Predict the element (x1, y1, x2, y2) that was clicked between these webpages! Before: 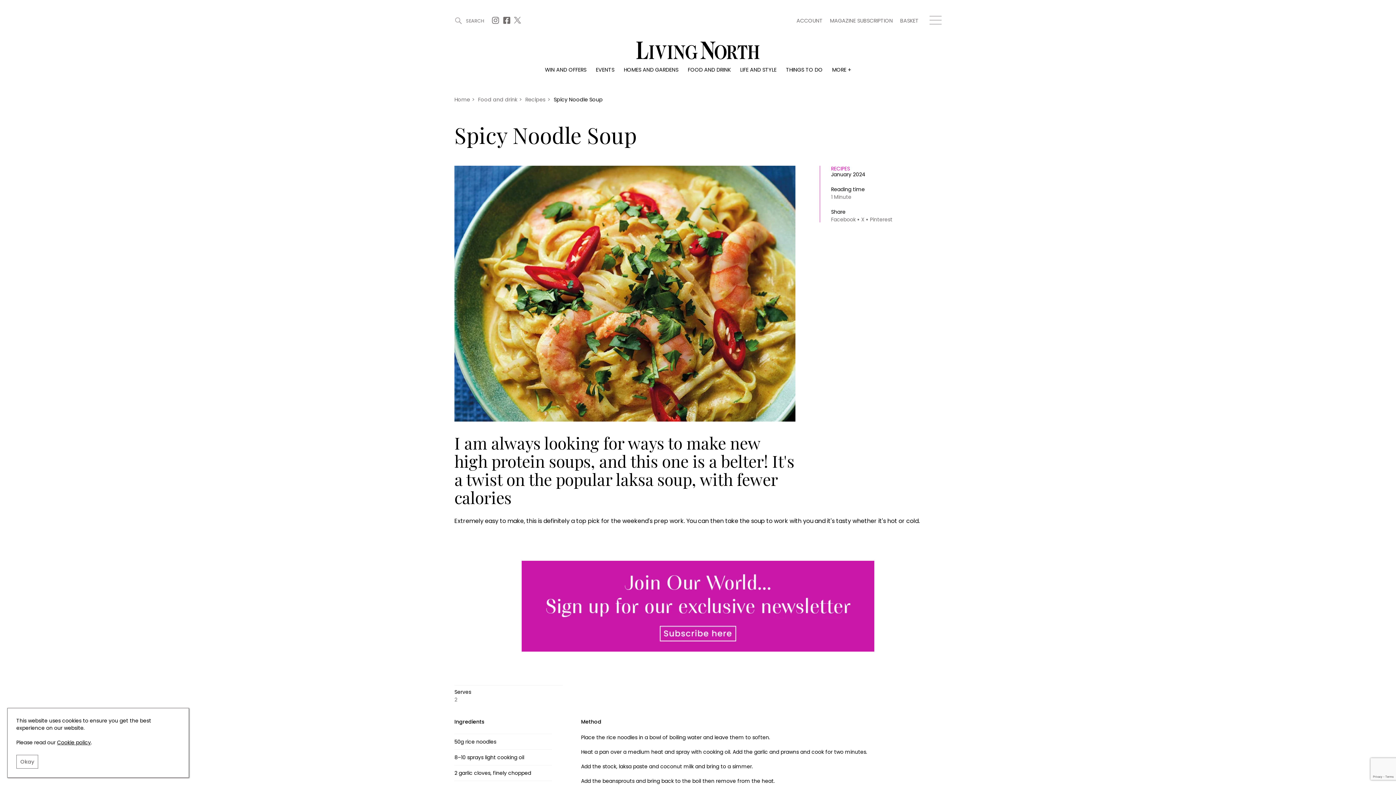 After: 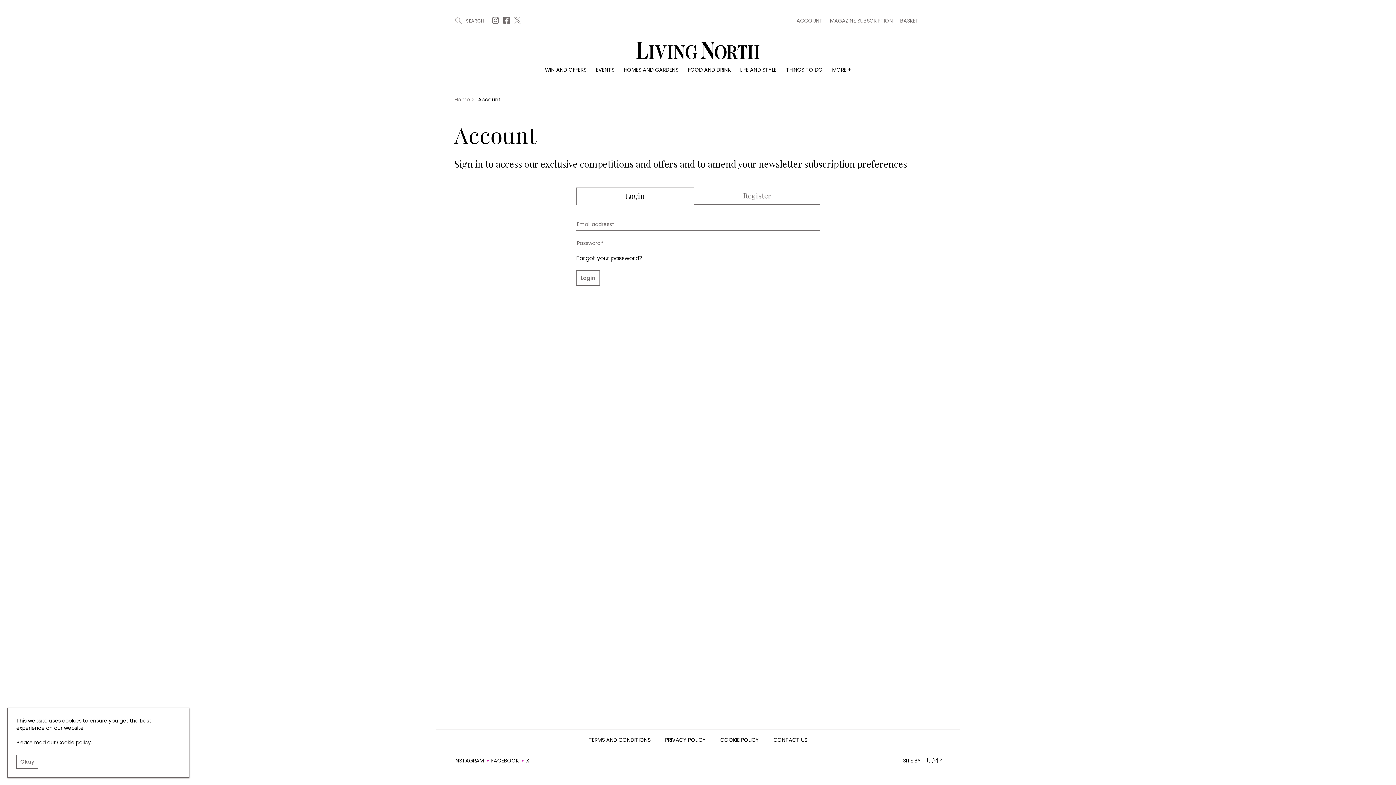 Action: label: ACCOUNT bbox: (796, 17, 822, 24)